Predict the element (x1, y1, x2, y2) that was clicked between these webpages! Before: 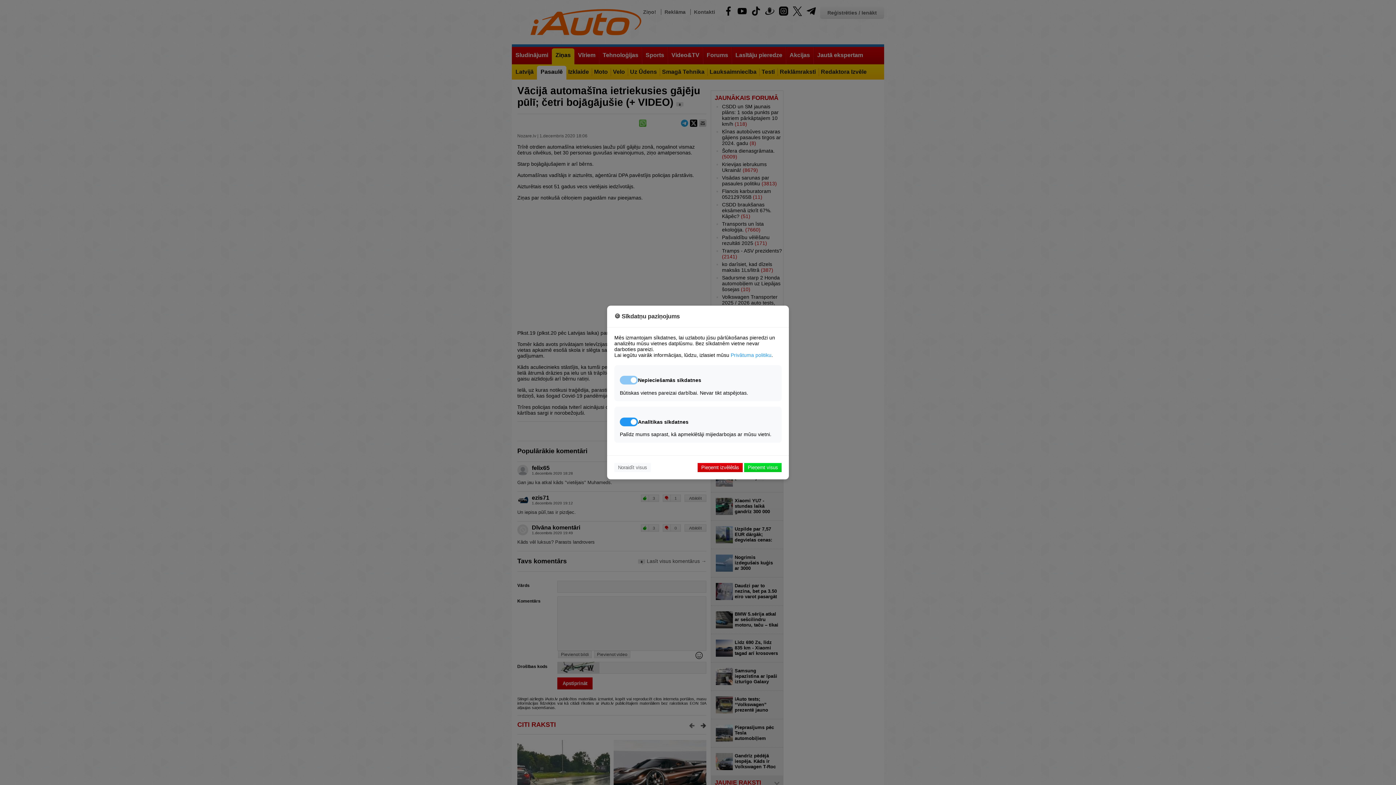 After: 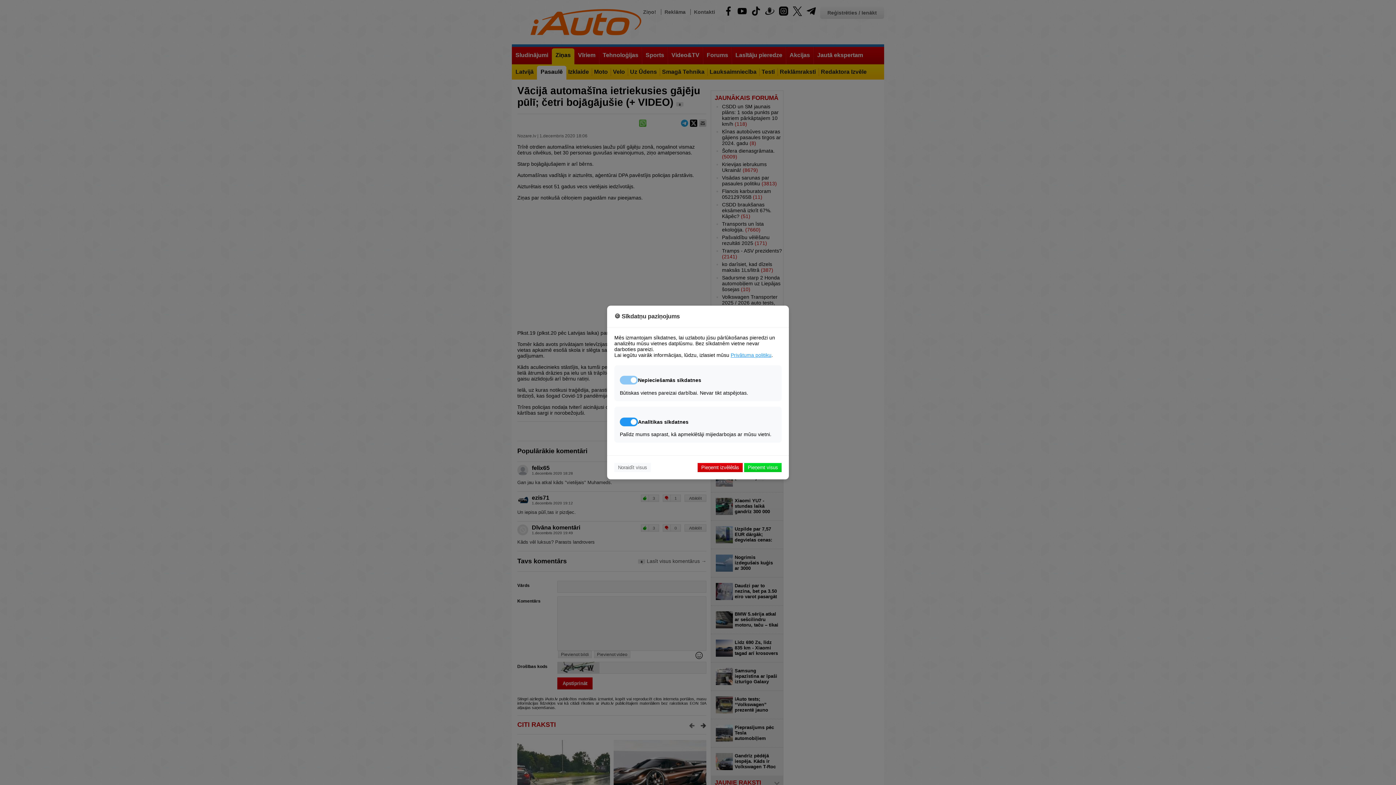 Action: label: Privātuma politiku bbox: (730, 352, 771, 358)